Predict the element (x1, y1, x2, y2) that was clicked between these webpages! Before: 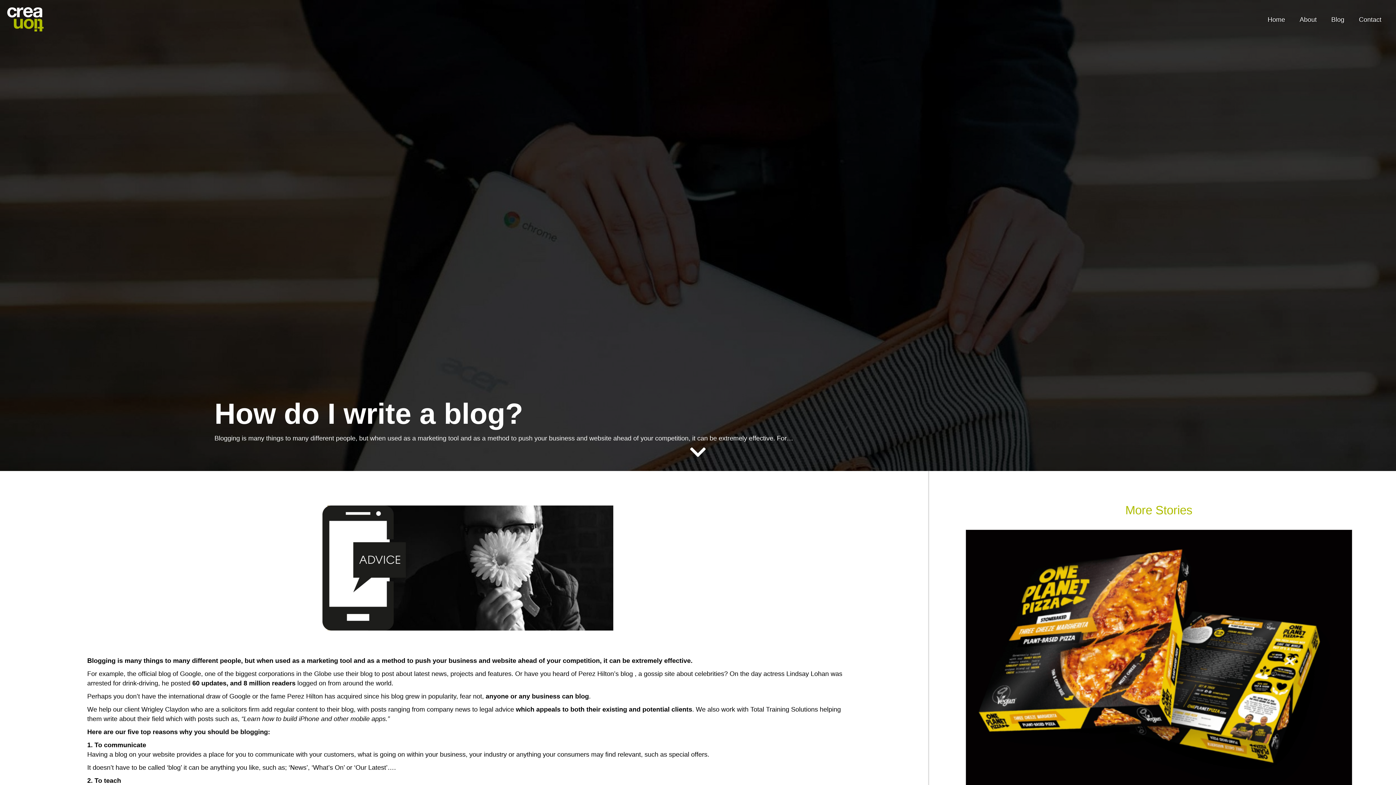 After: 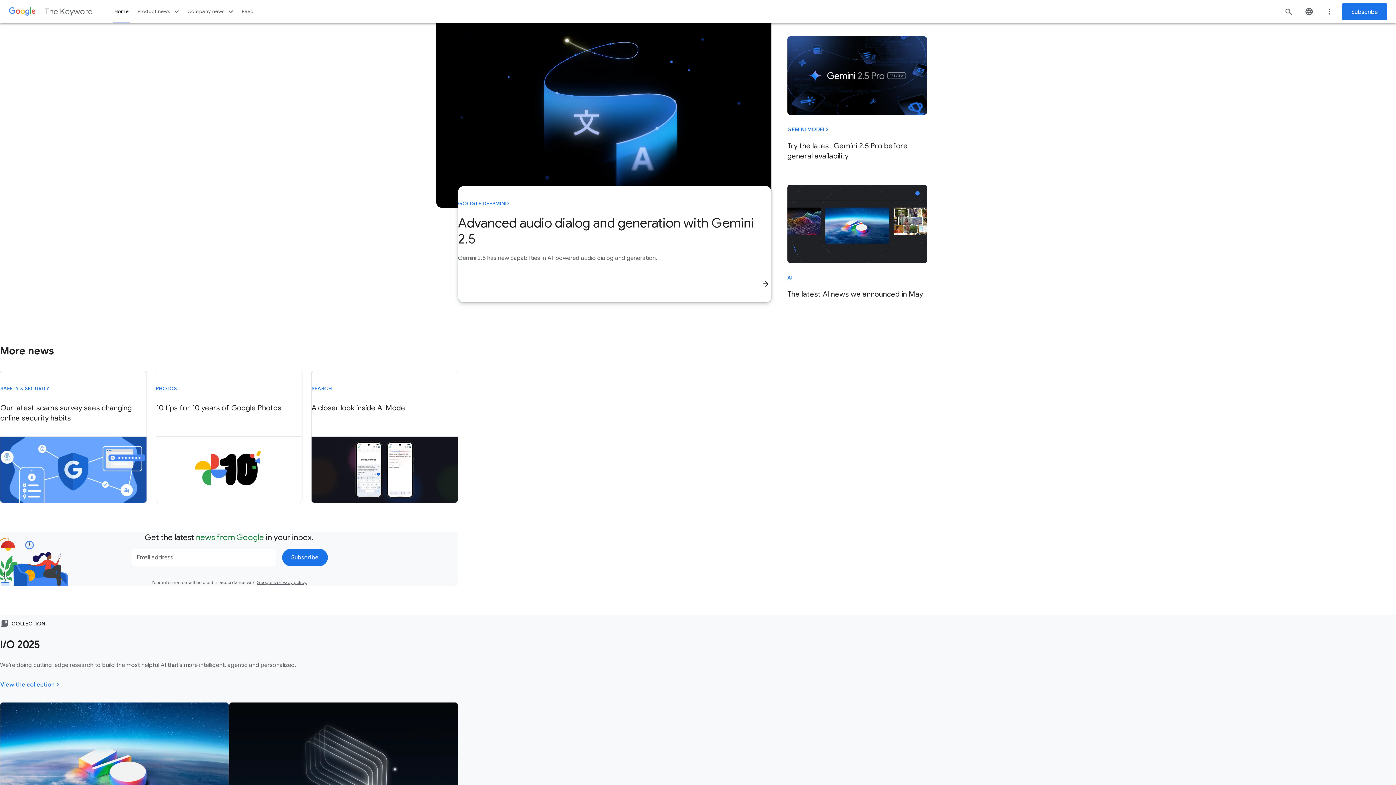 Action: bbox: (138, 670, 201, 677) label: official blog of Google